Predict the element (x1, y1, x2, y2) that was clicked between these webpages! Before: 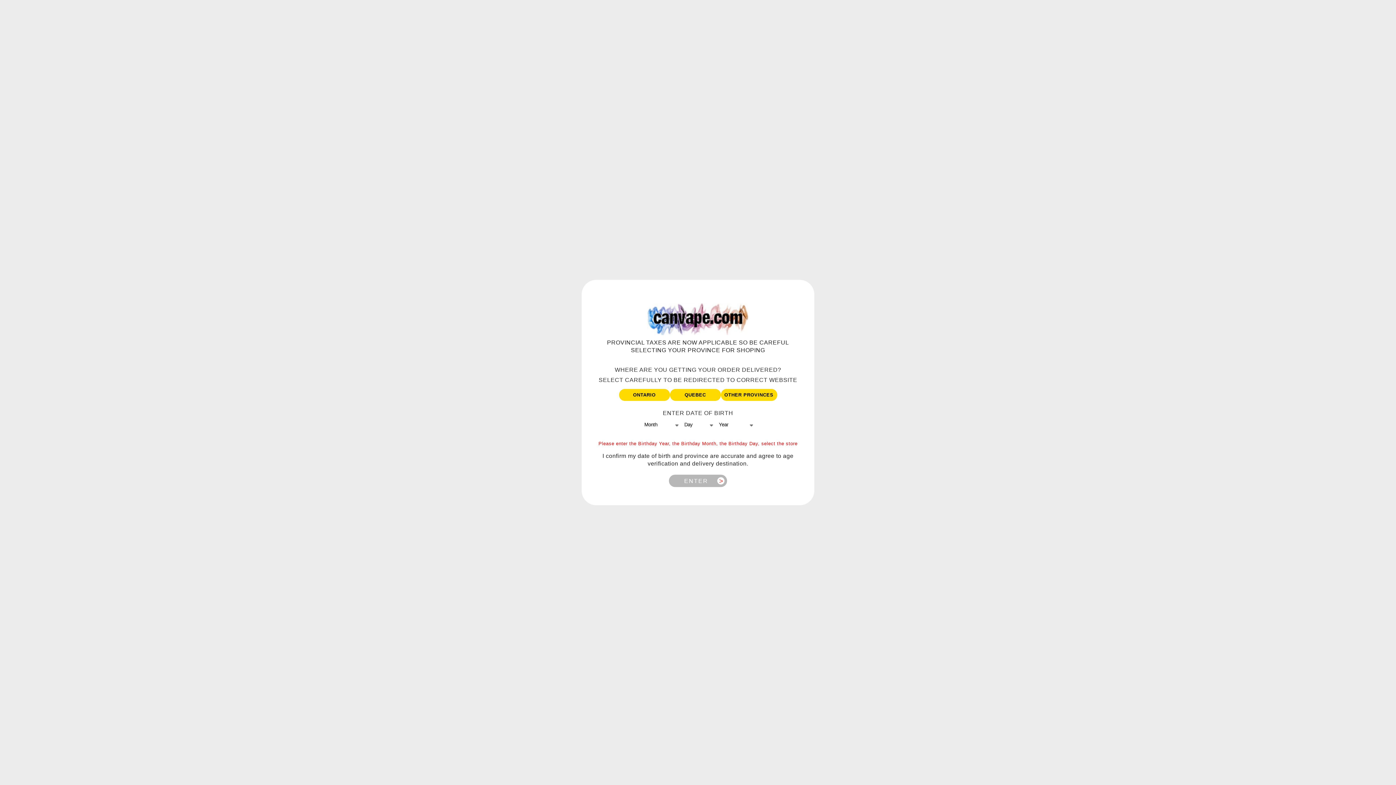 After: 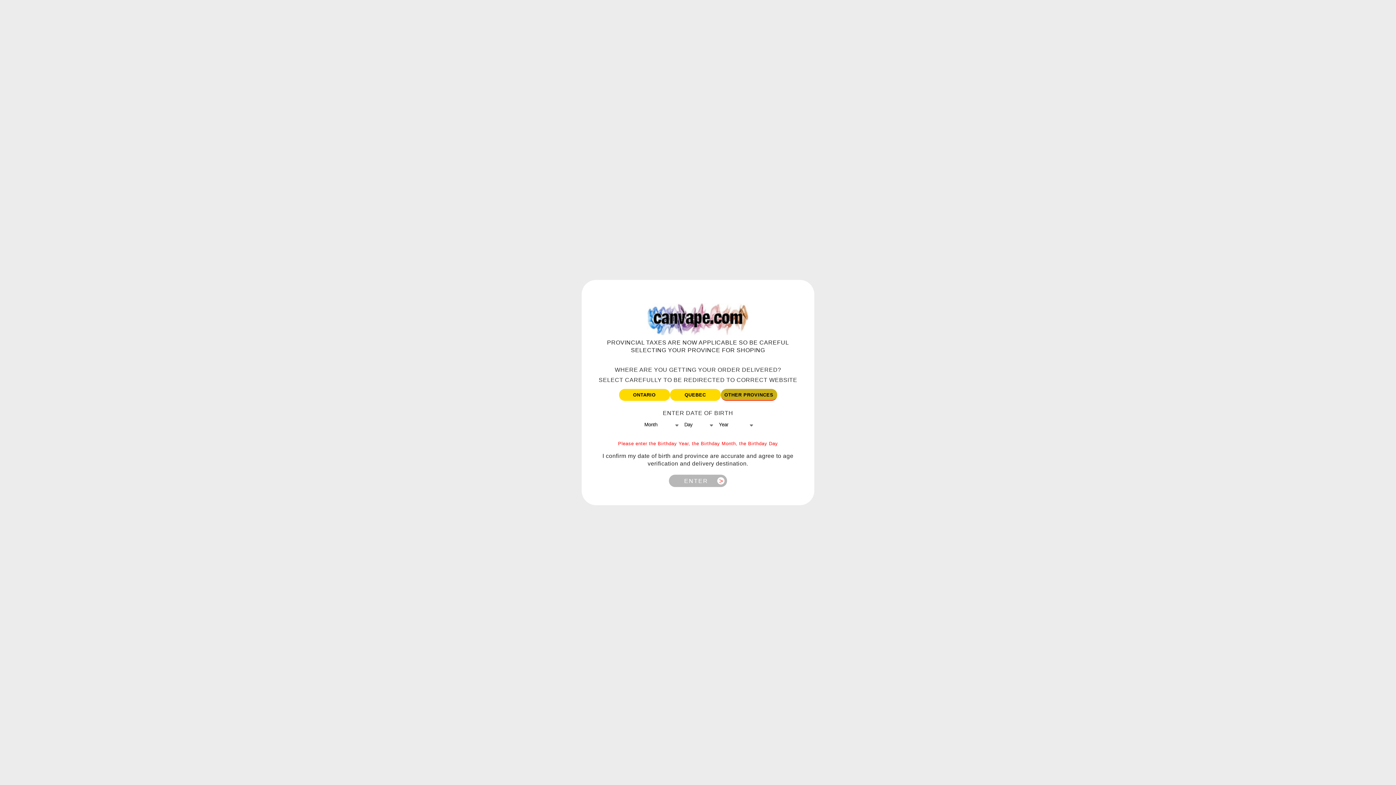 Action: label: OTHER PROVINCES bbox: (720, 389, 777, 401)